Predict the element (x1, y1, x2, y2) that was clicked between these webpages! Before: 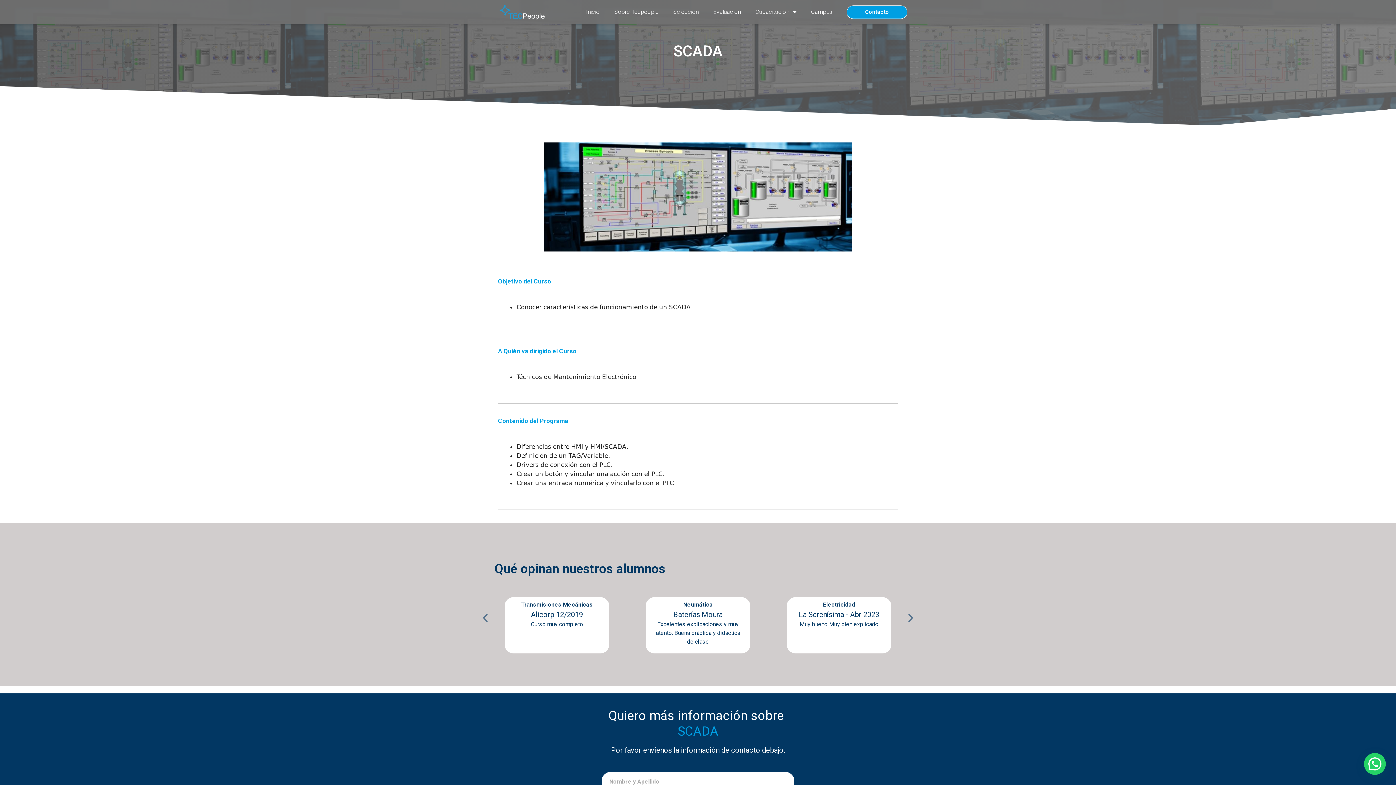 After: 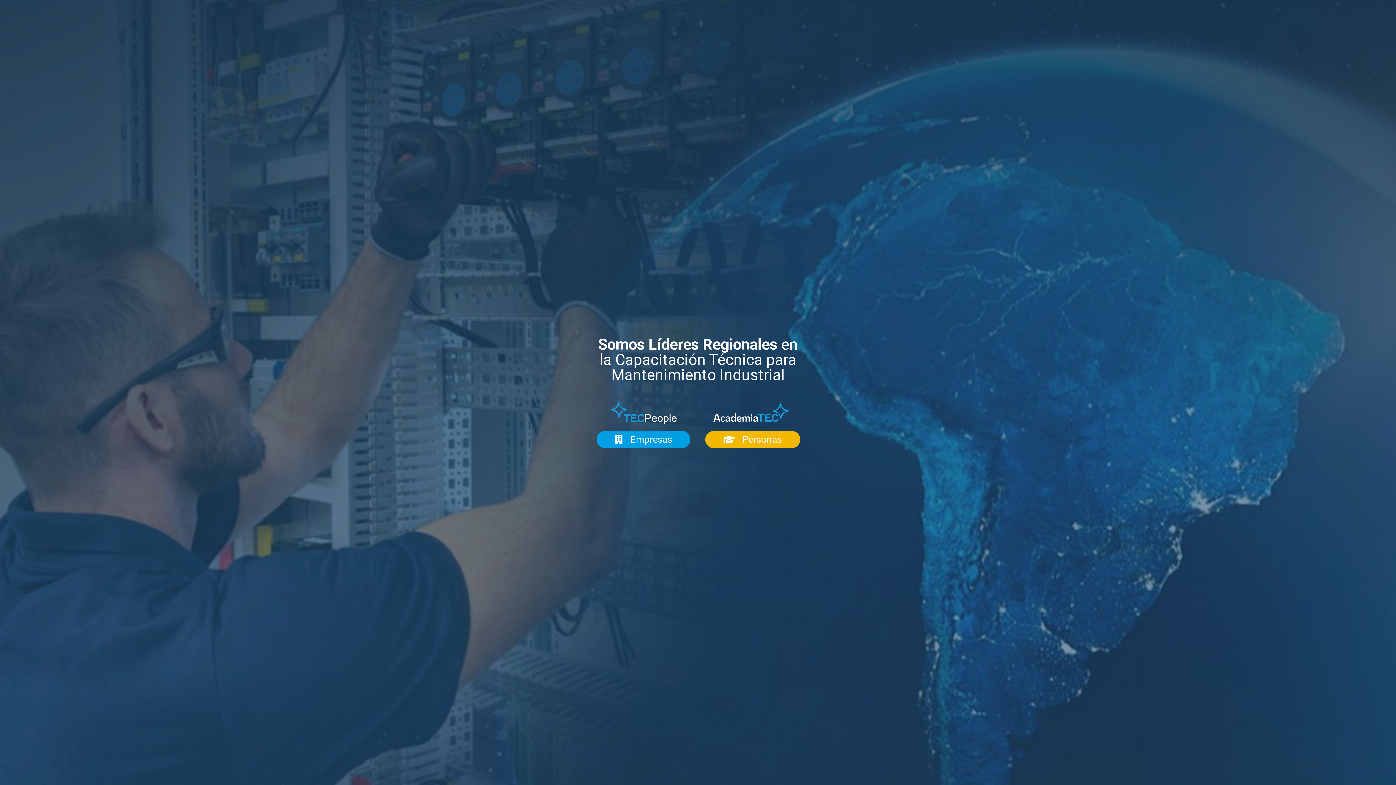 Action: bbox: (490, 4, 553, 19)